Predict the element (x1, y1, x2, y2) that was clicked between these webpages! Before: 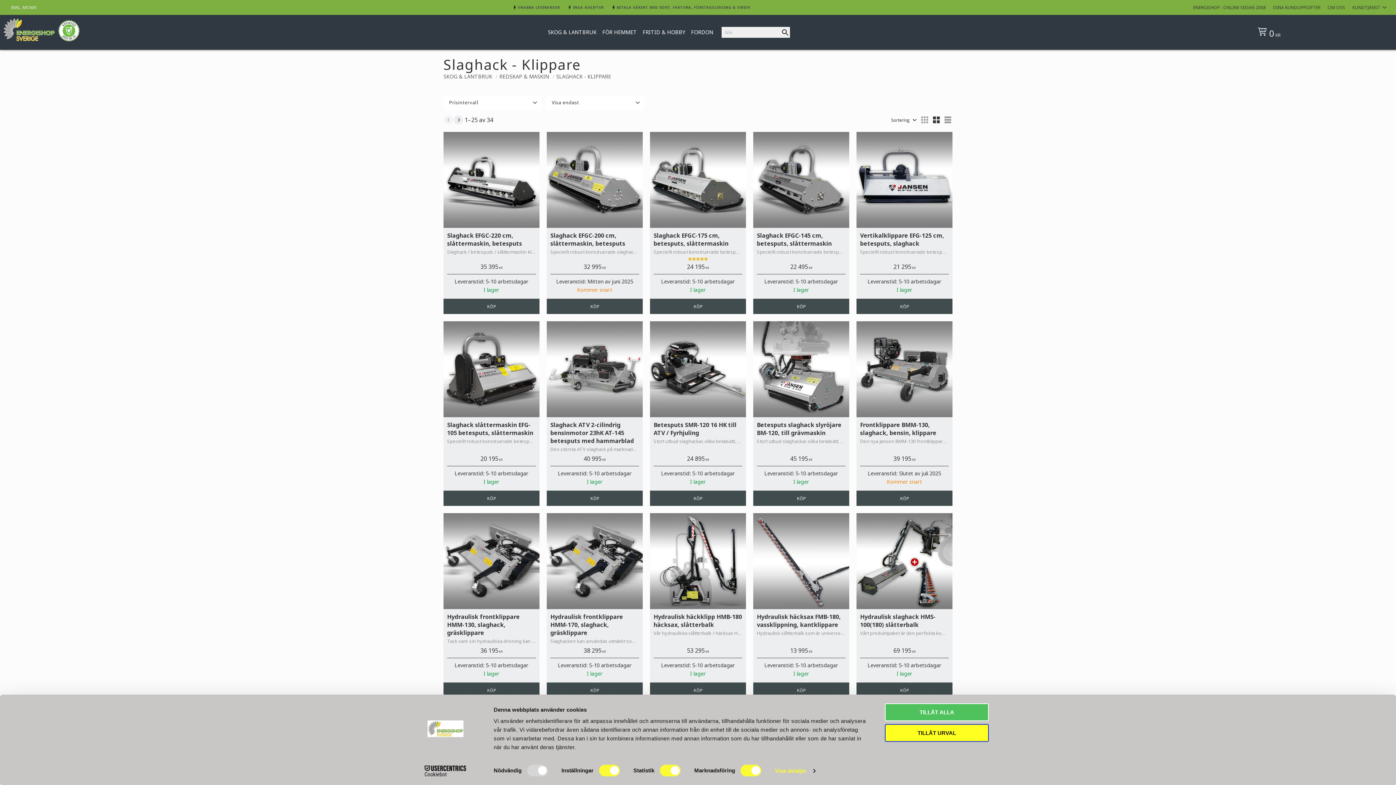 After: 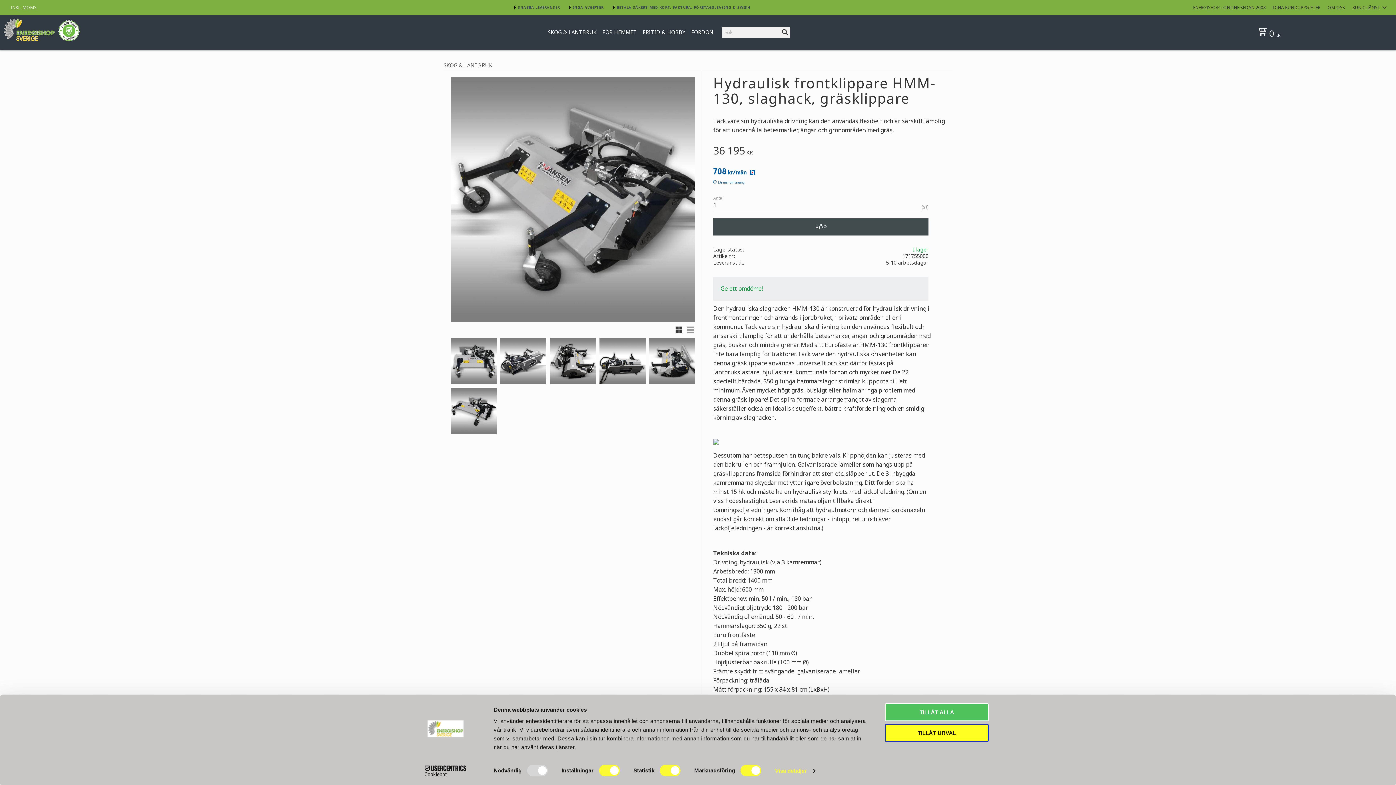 Action: label: Hydraulisk frontklippare HMM-130, slaghack, gräsklippare

Tack vare sin hydrauliska drivning kan den användas flexibelt och är särskilt lämplig för att underhålla betesmarker, ängar och grönområden med gräs,

36 195 KR
Leveranstid:5-10 arbetsdagar bbox: (443, 513, 539, 670)